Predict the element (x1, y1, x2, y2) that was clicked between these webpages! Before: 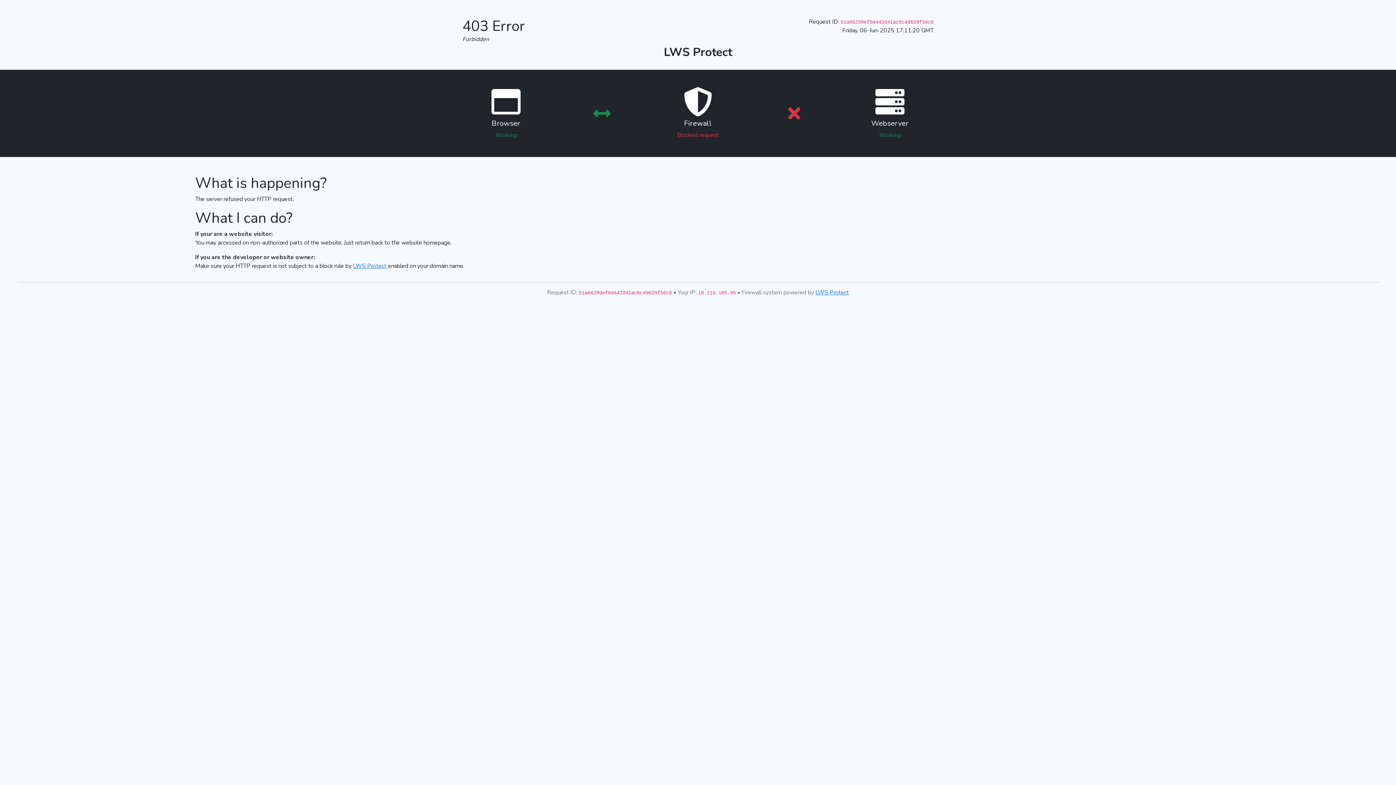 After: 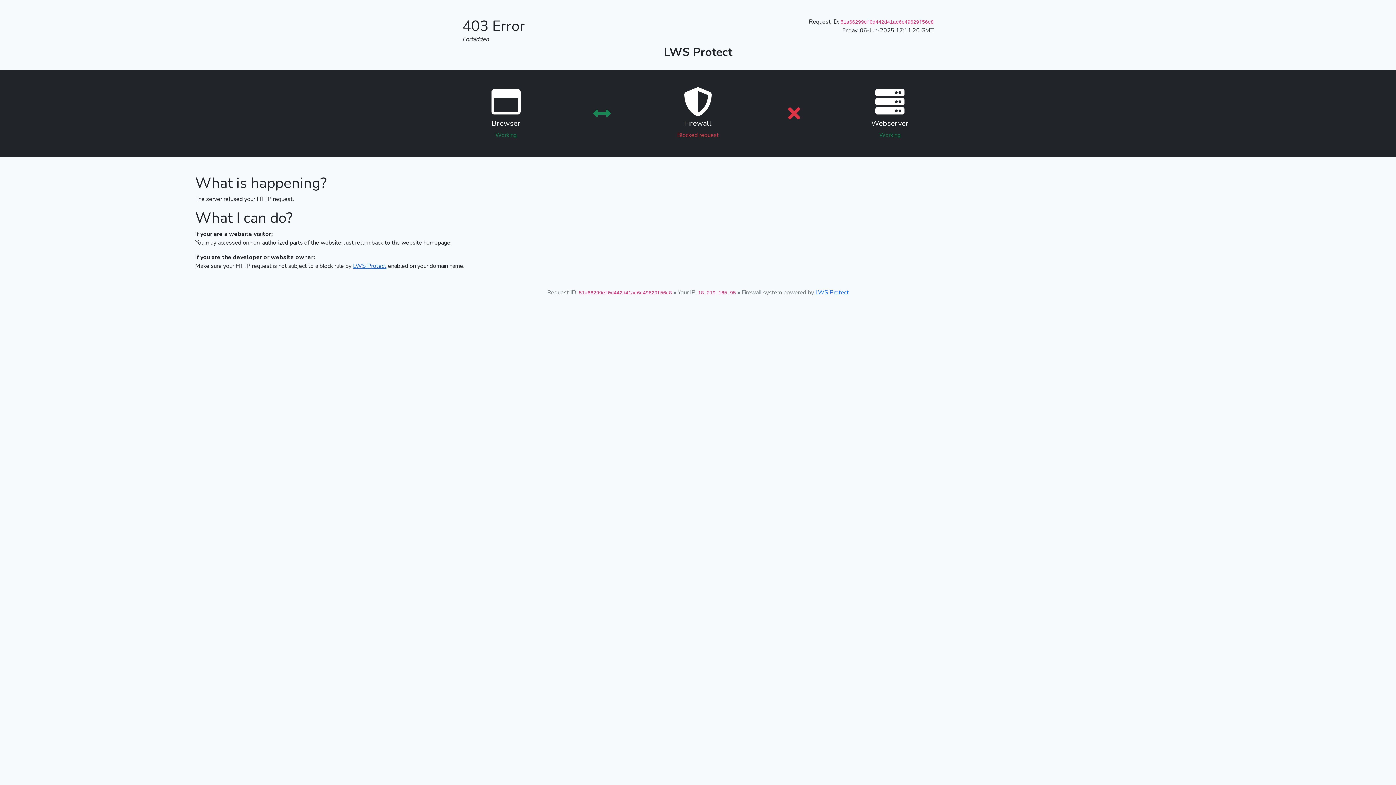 Action: bbox: (353, 262, 386, 270) label: LWS Protect